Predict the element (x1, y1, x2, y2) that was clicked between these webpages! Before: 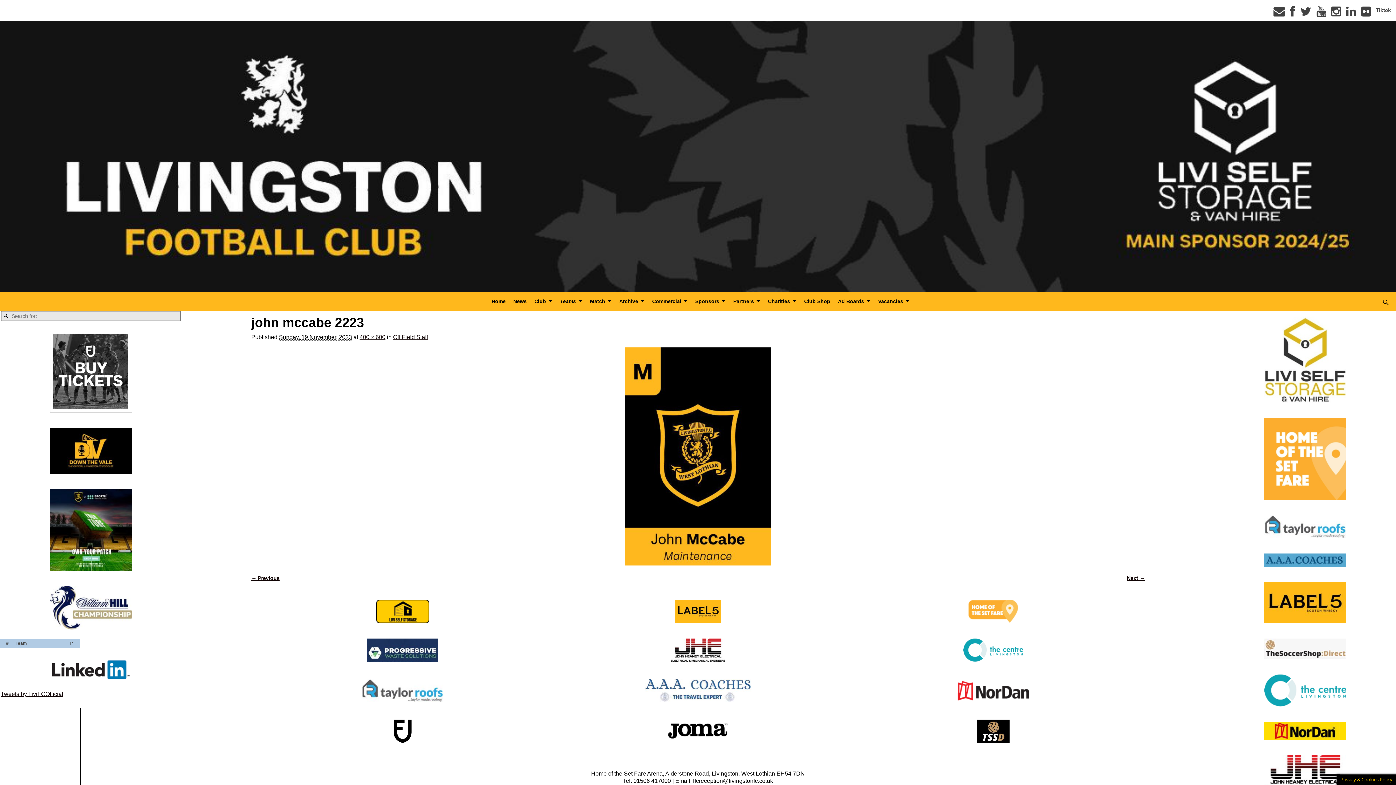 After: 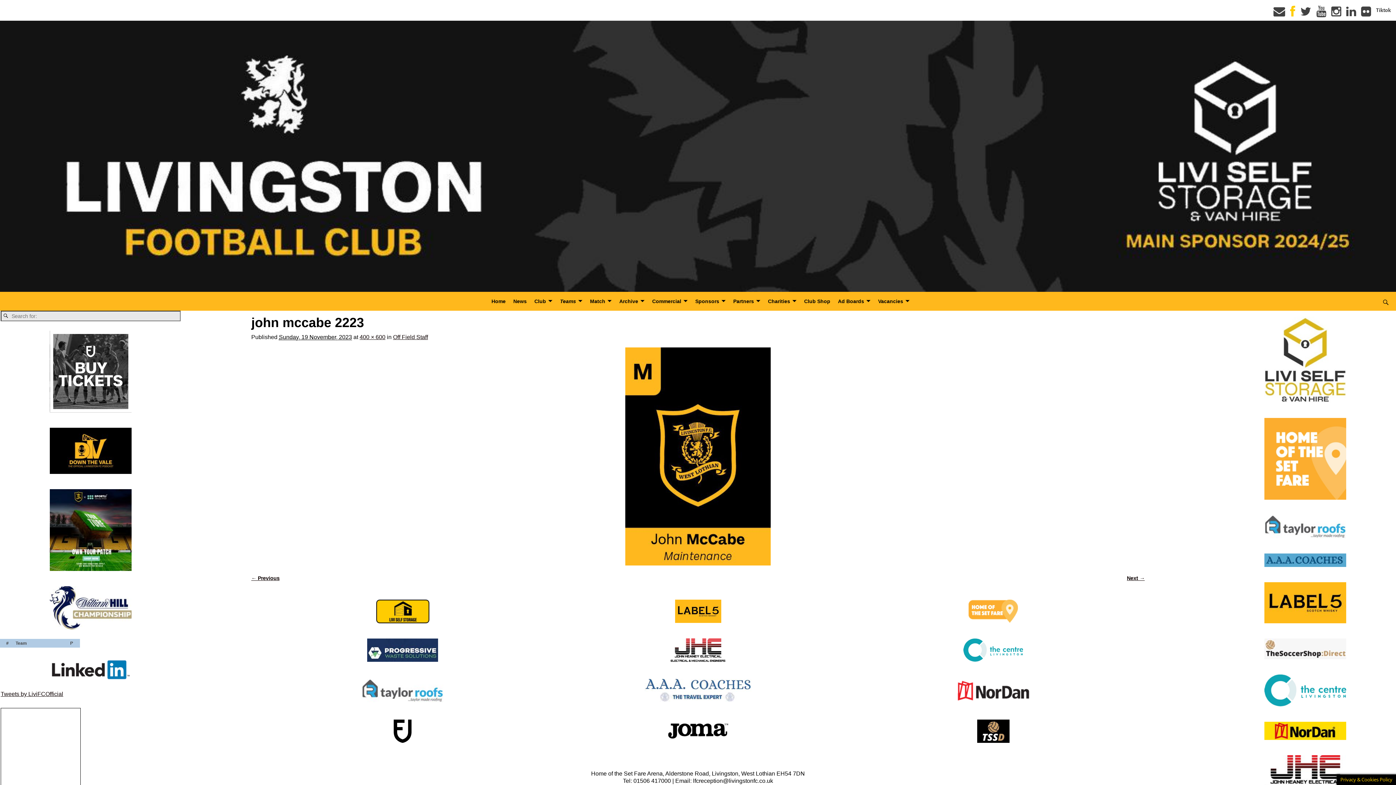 Action: bbox: (1290, 10, 1295, 16) label: Facebook